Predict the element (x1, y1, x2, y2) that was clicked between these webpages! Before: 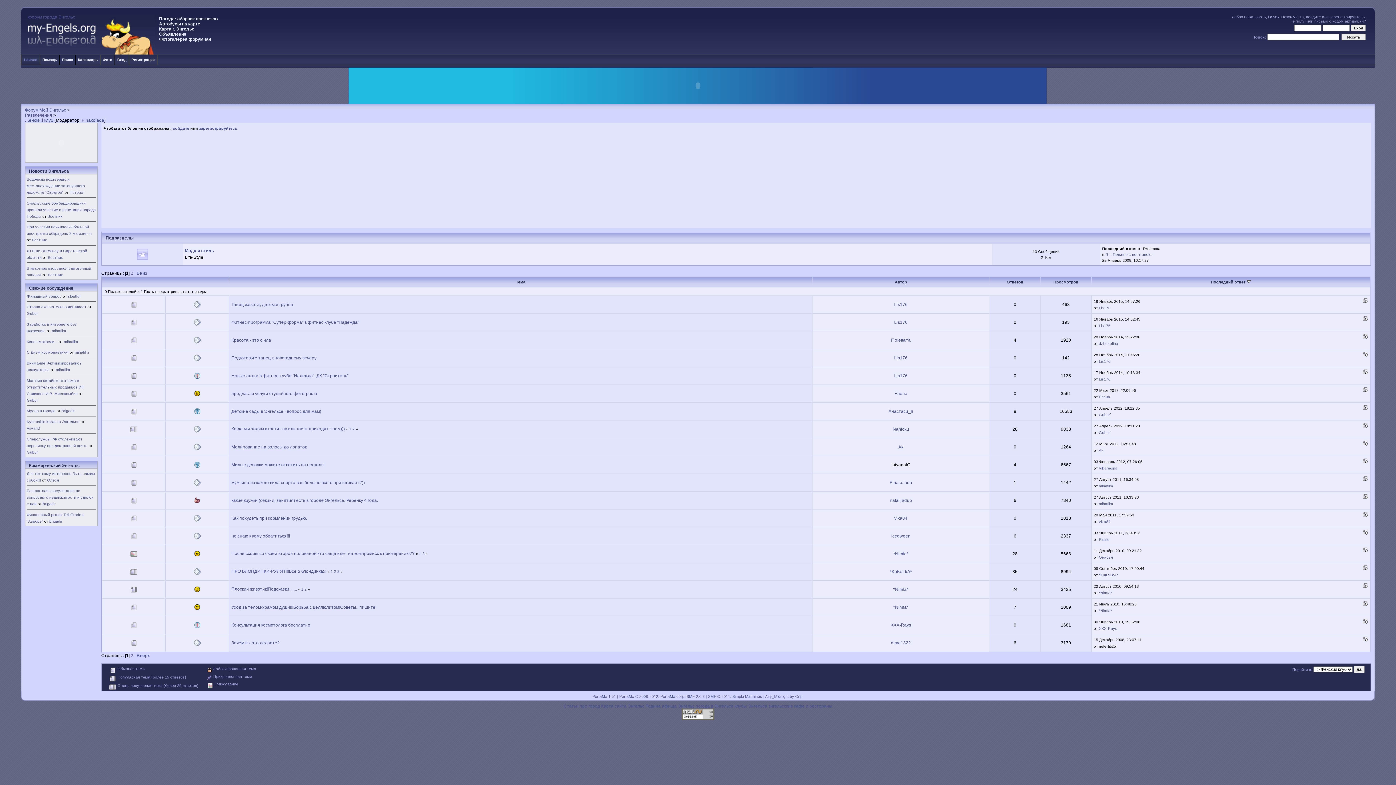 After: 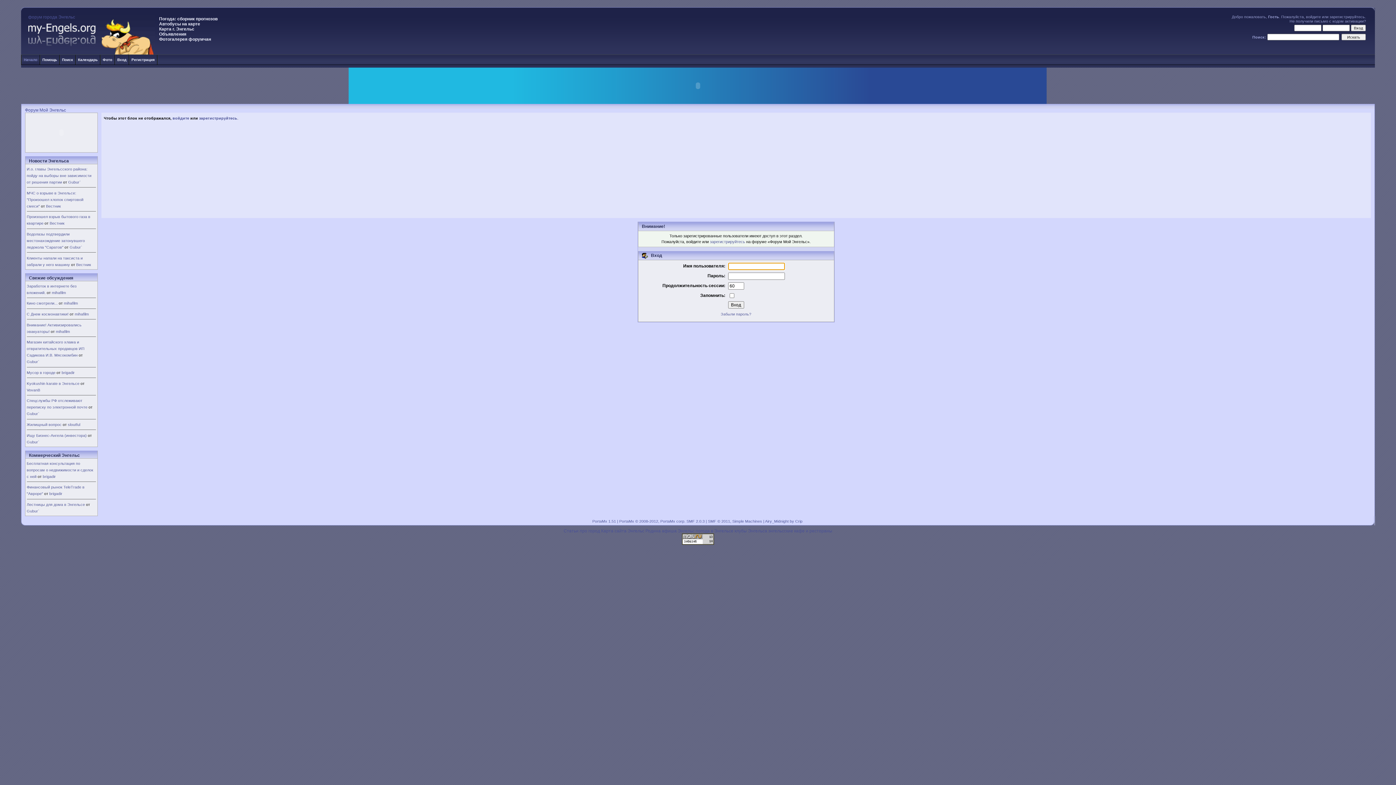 Action: bbox: (67, 294, 80, 298) label: sloutful